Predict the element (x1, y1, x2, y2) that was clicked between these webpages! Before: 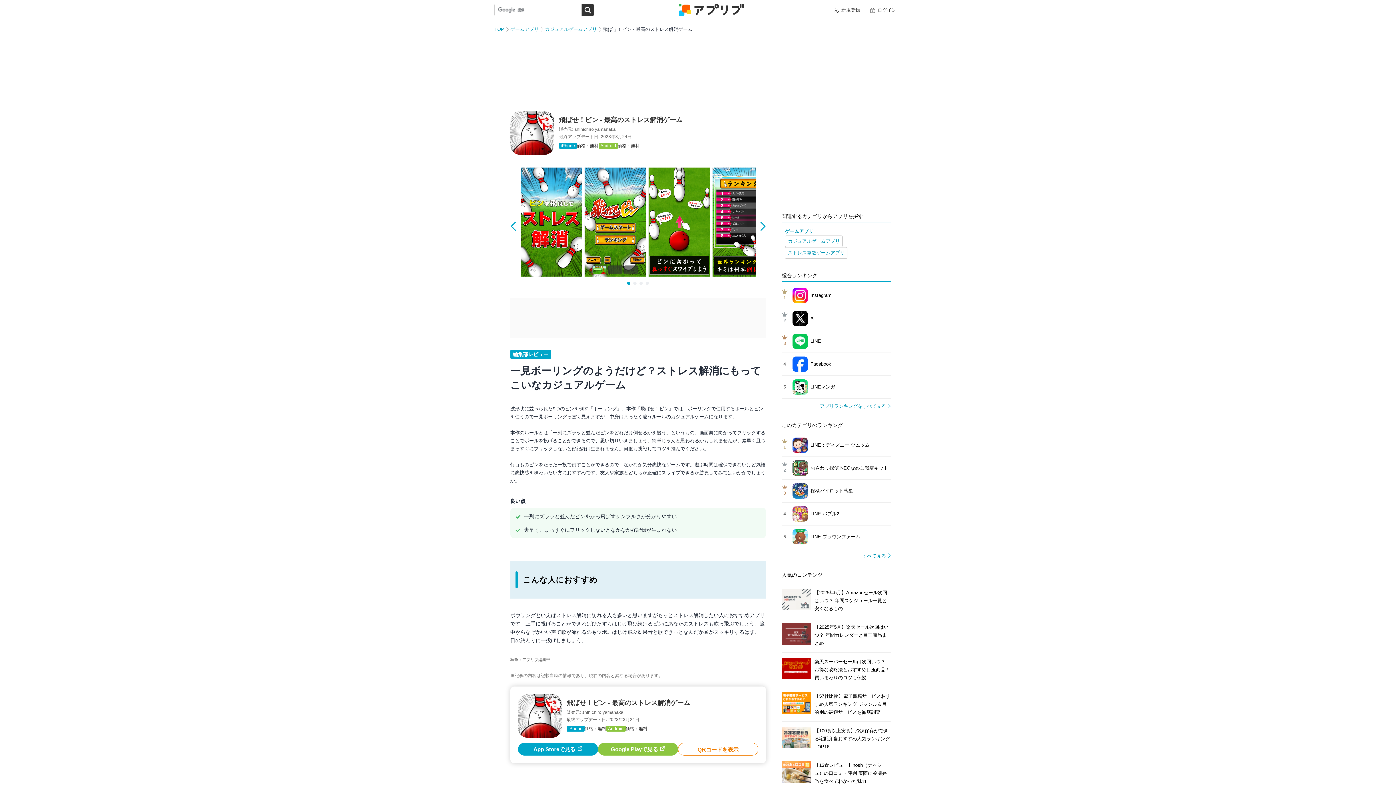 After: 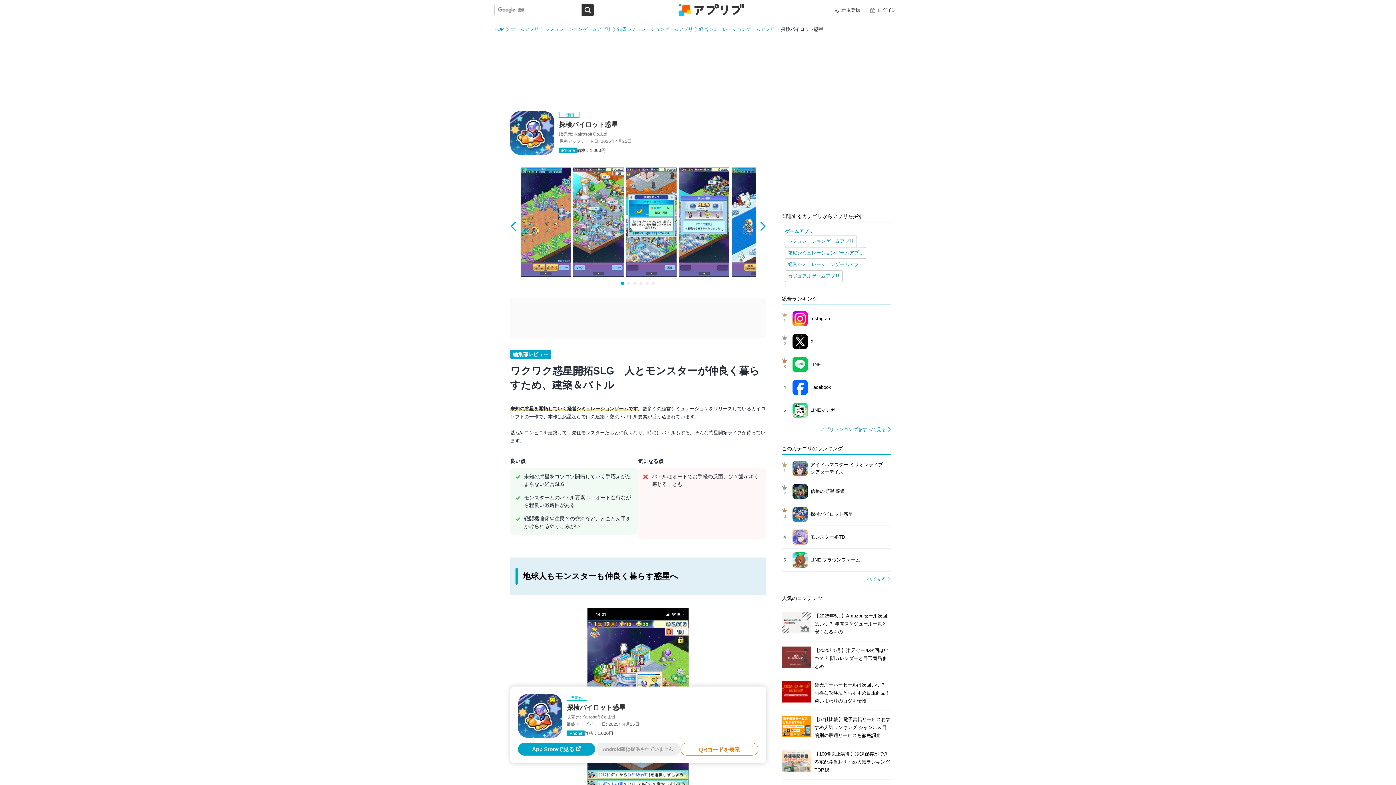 Action: label: 3		

探検パイロット惑星 bbox: (781, 480, 891, 502)